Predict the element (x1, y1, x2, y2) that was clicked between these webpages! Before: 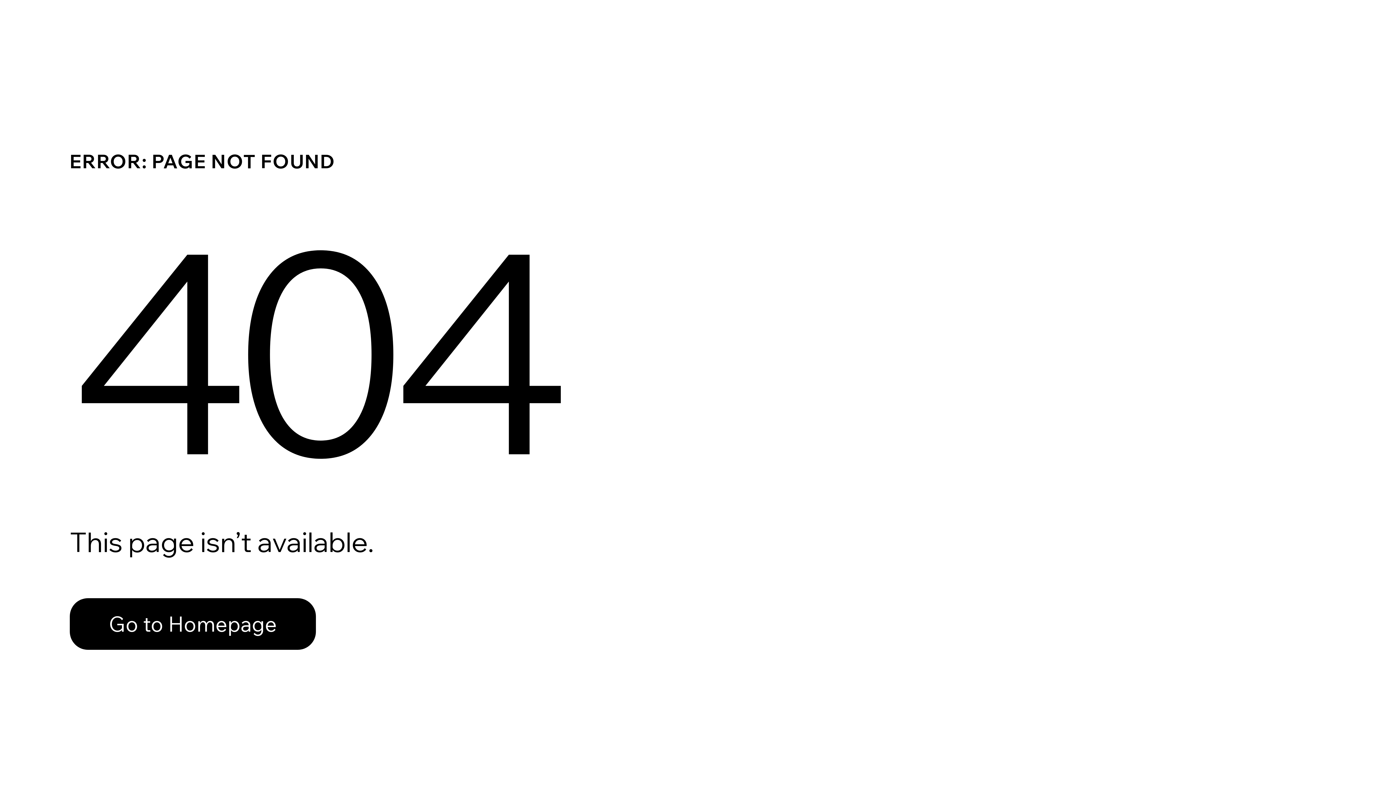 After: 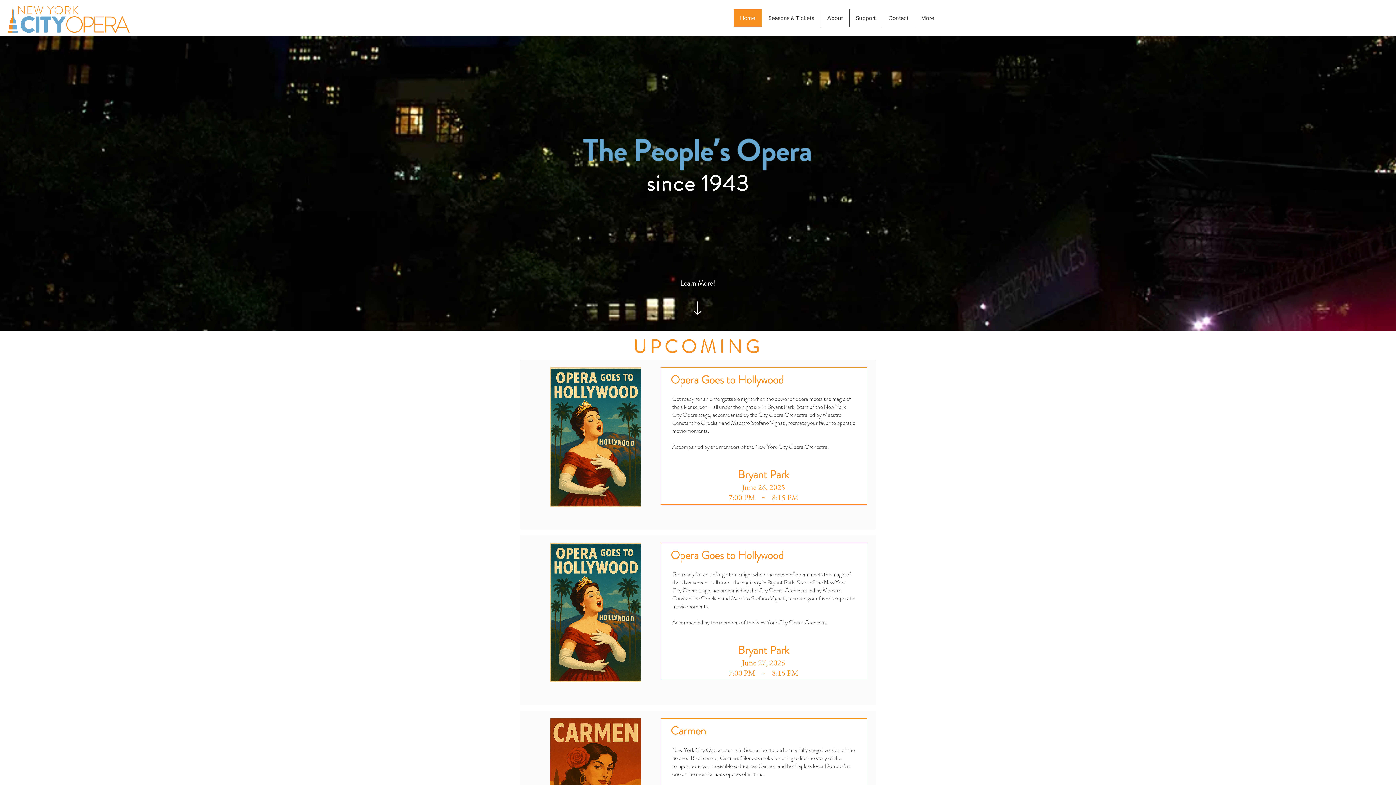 Action: label: Go to Homepage bbox: (69, 582, 768, 659)